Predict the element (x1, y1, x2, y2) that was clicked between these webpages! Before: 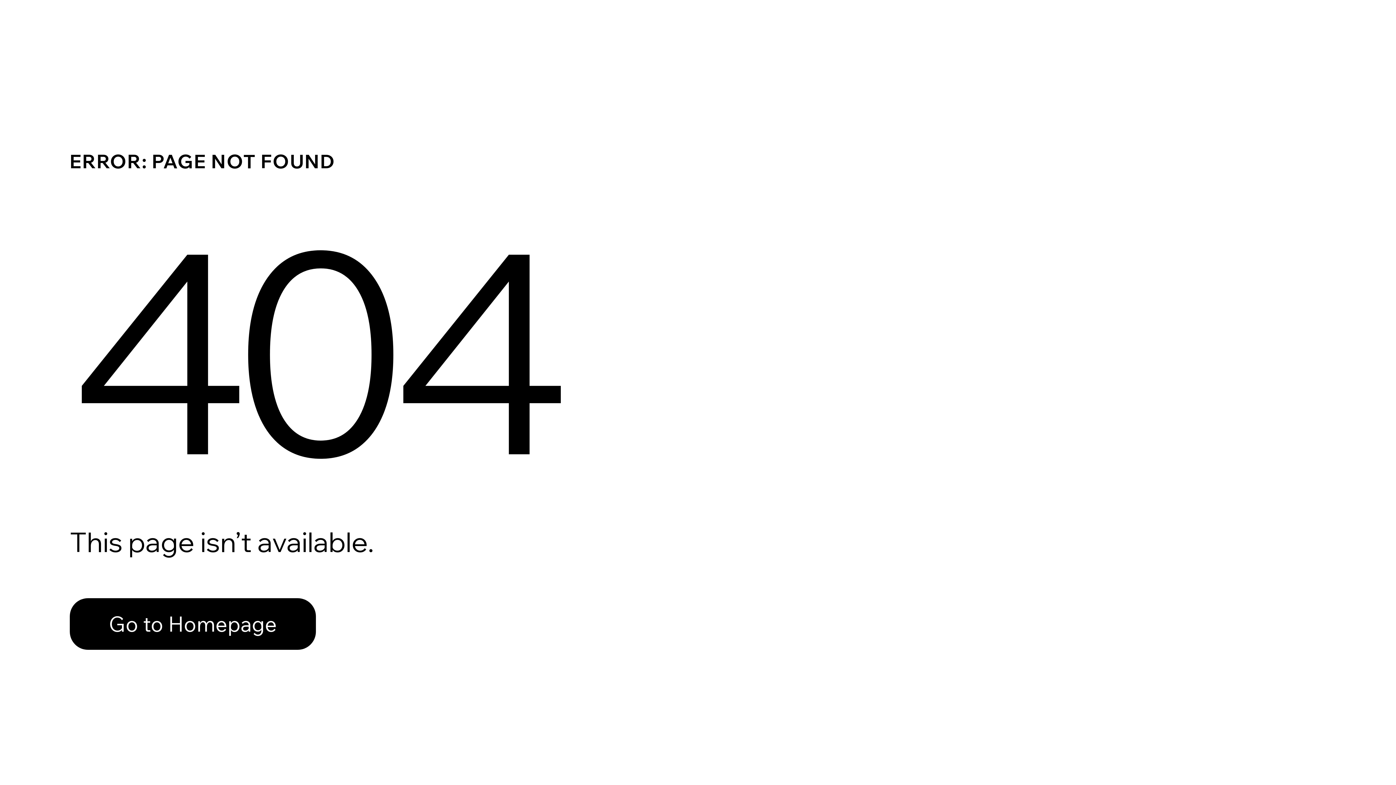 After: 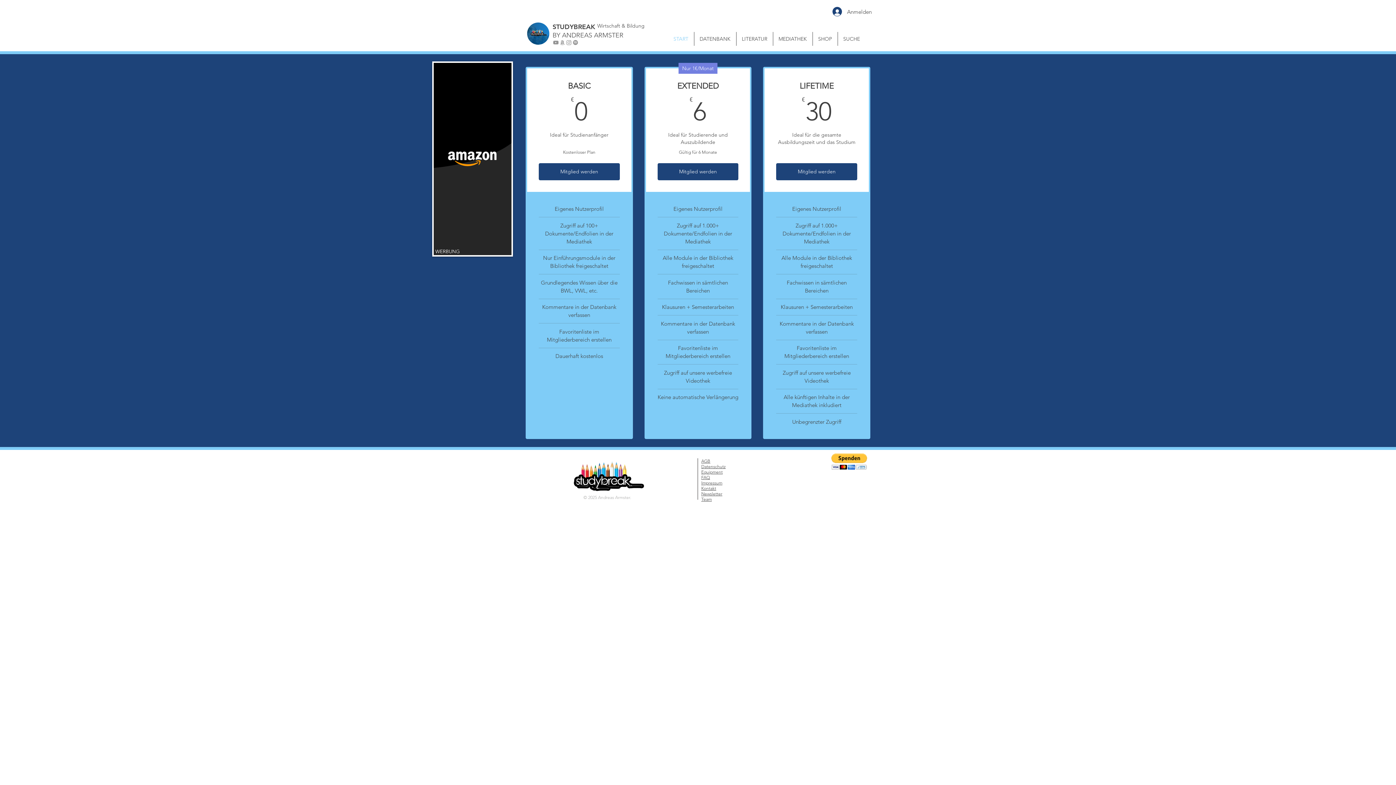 Action: bbox: (69, 598, 316, 650) label: Go to Homepage